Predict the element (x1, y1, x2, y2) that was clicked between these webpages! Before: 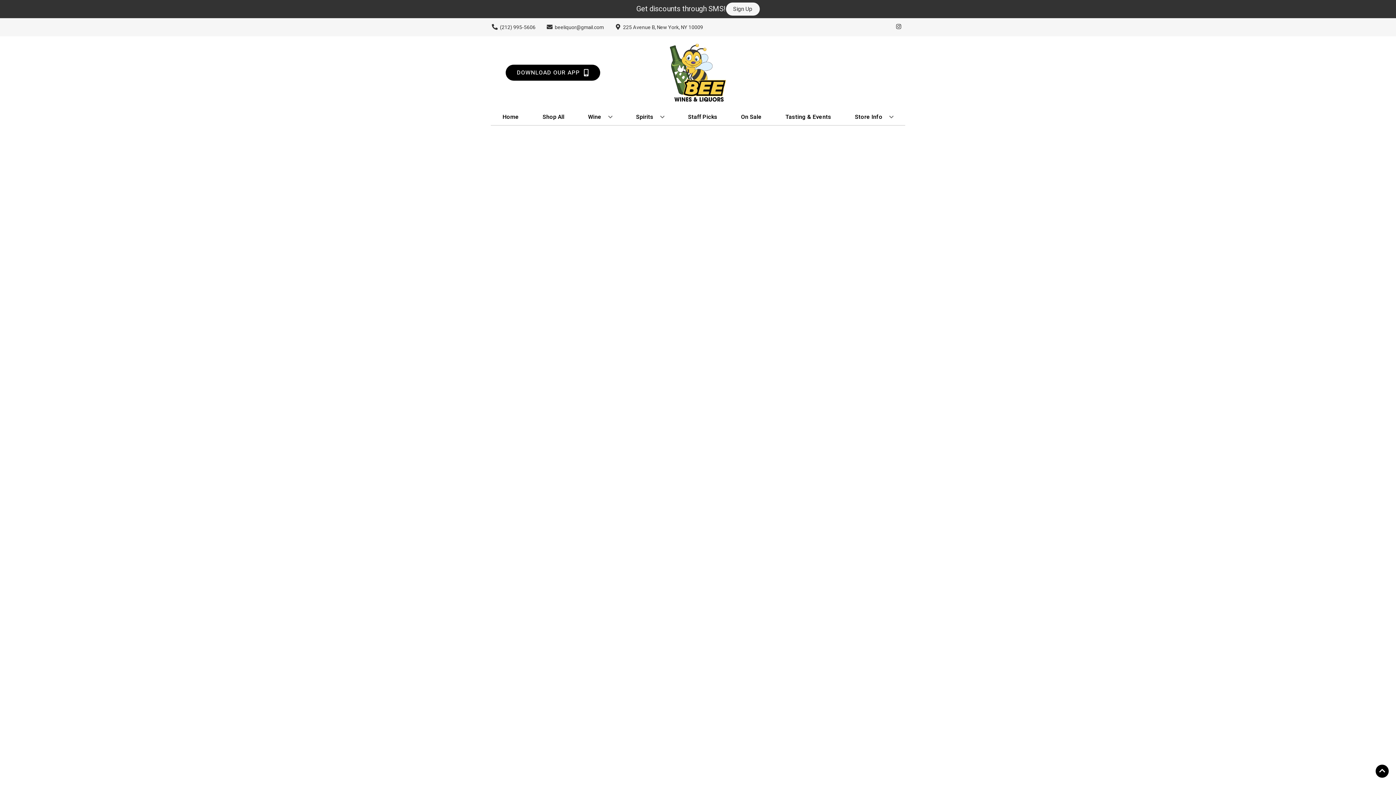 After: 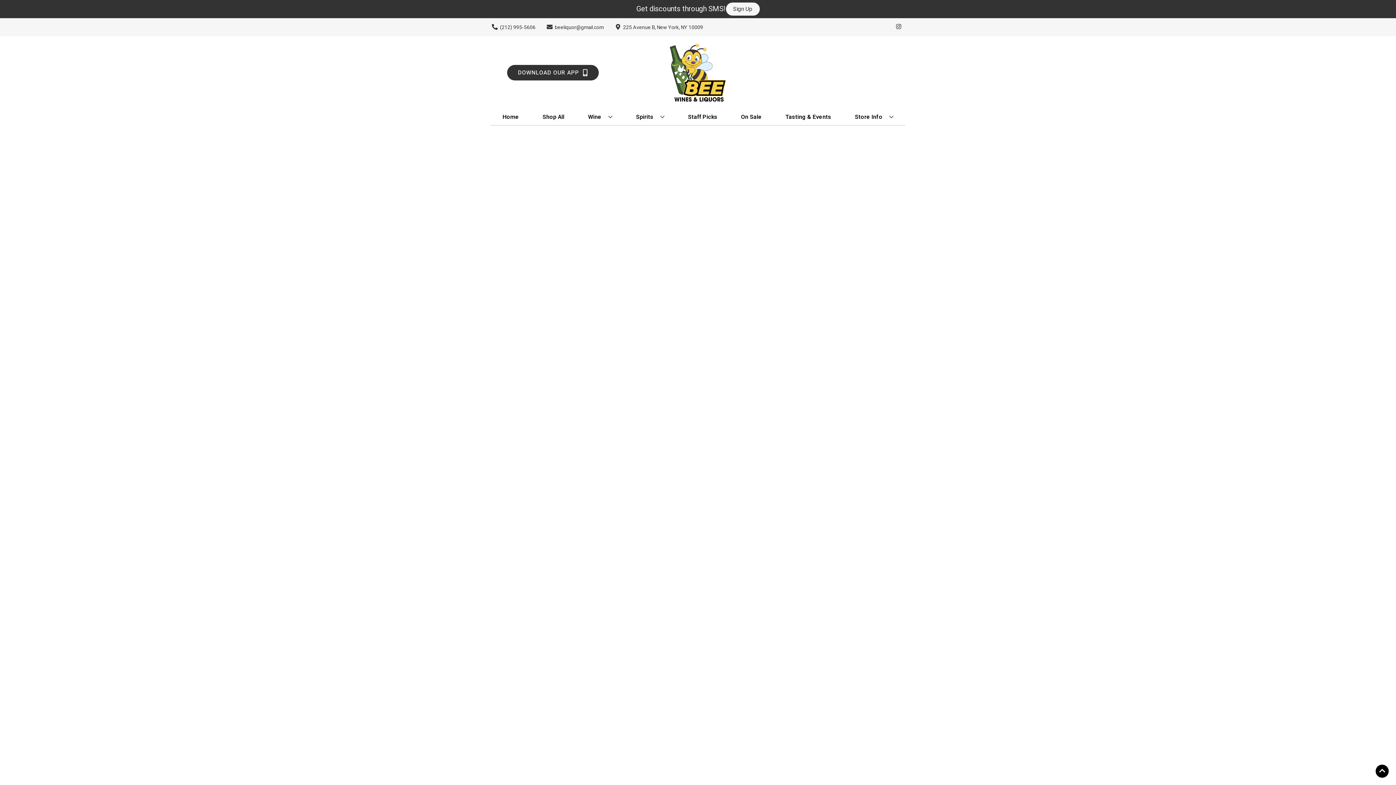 Action: label: Opens app link in a new tab to DOWNLOAD OUR APP bbox: (505, 64, 600, 80)